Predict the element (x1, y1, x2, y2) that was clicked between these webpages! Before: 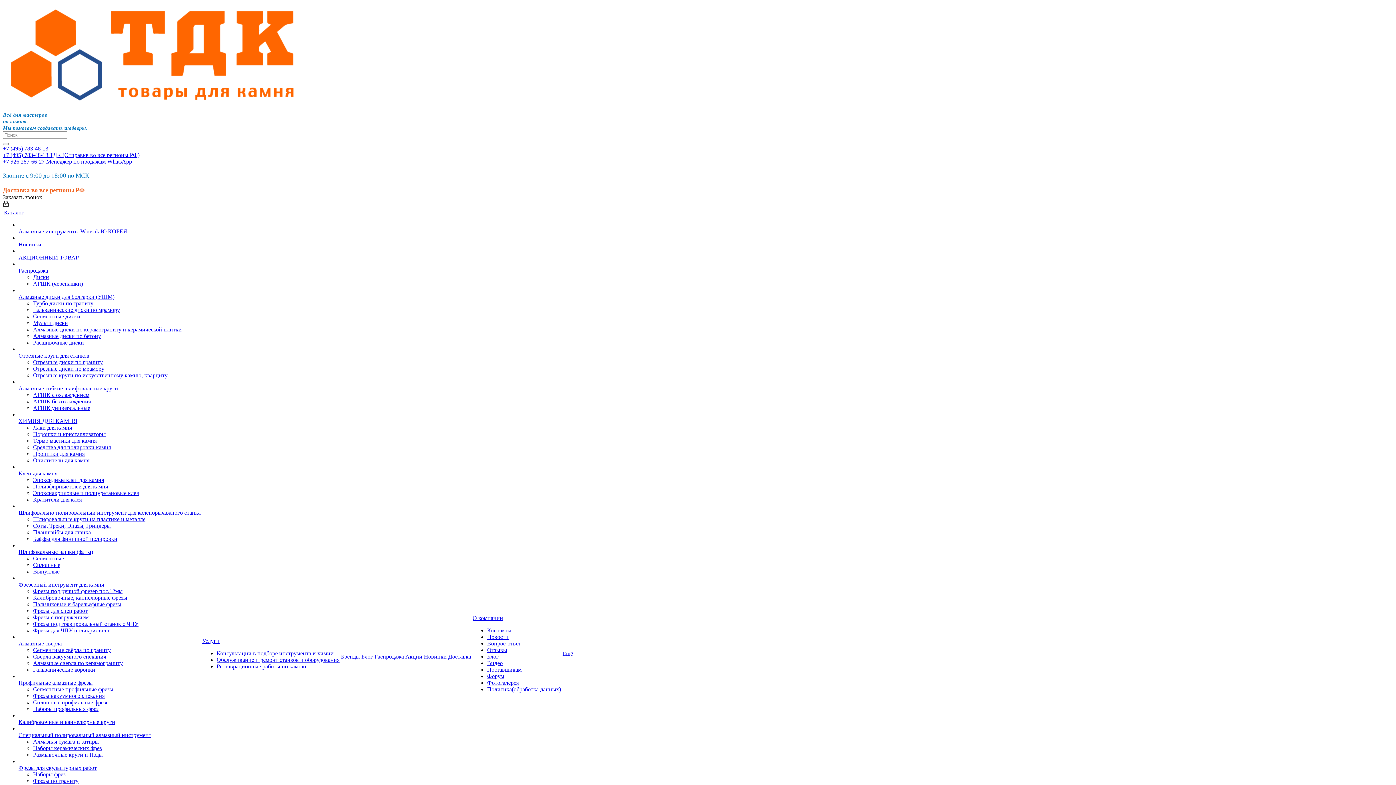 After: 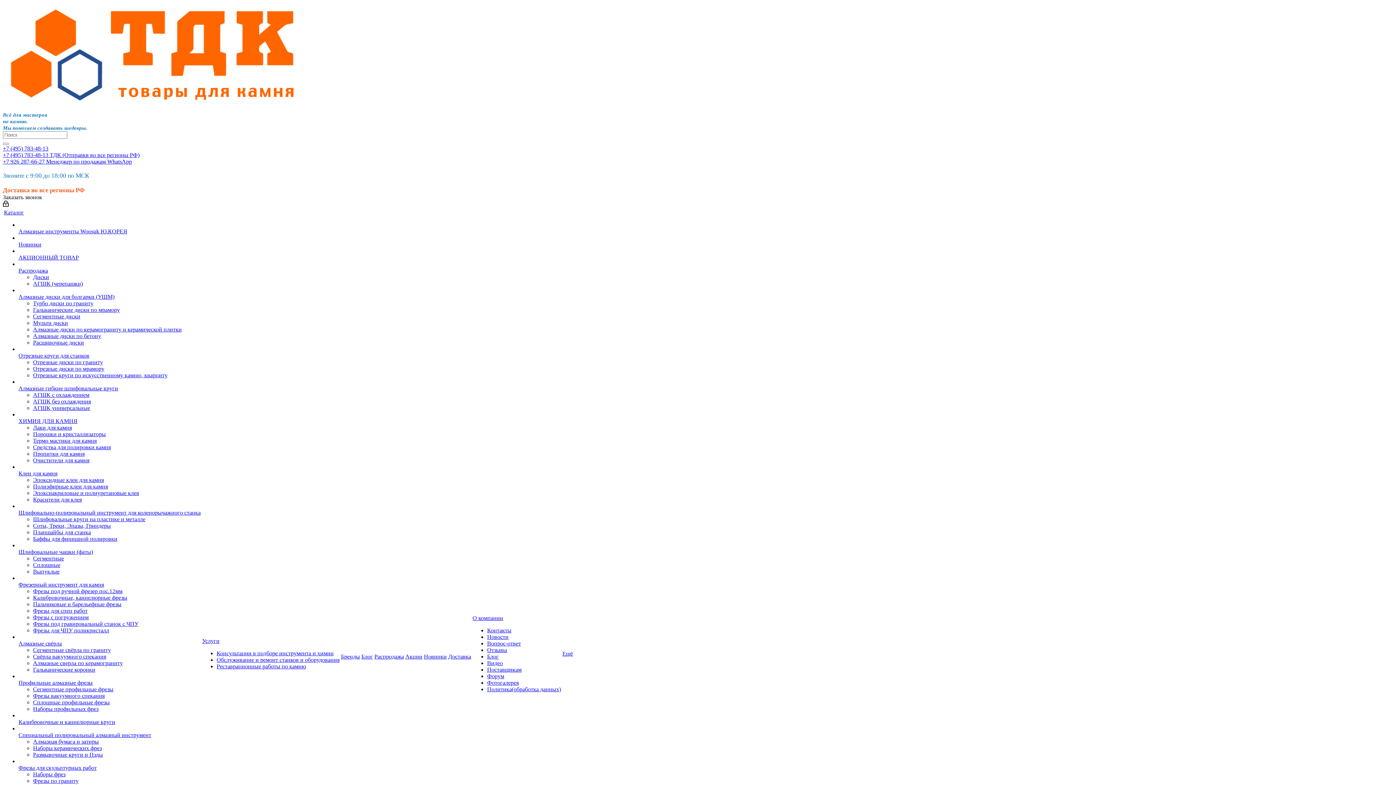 Action: label: Политика(обработка данных) bbox: (487, 686, 561, 692)